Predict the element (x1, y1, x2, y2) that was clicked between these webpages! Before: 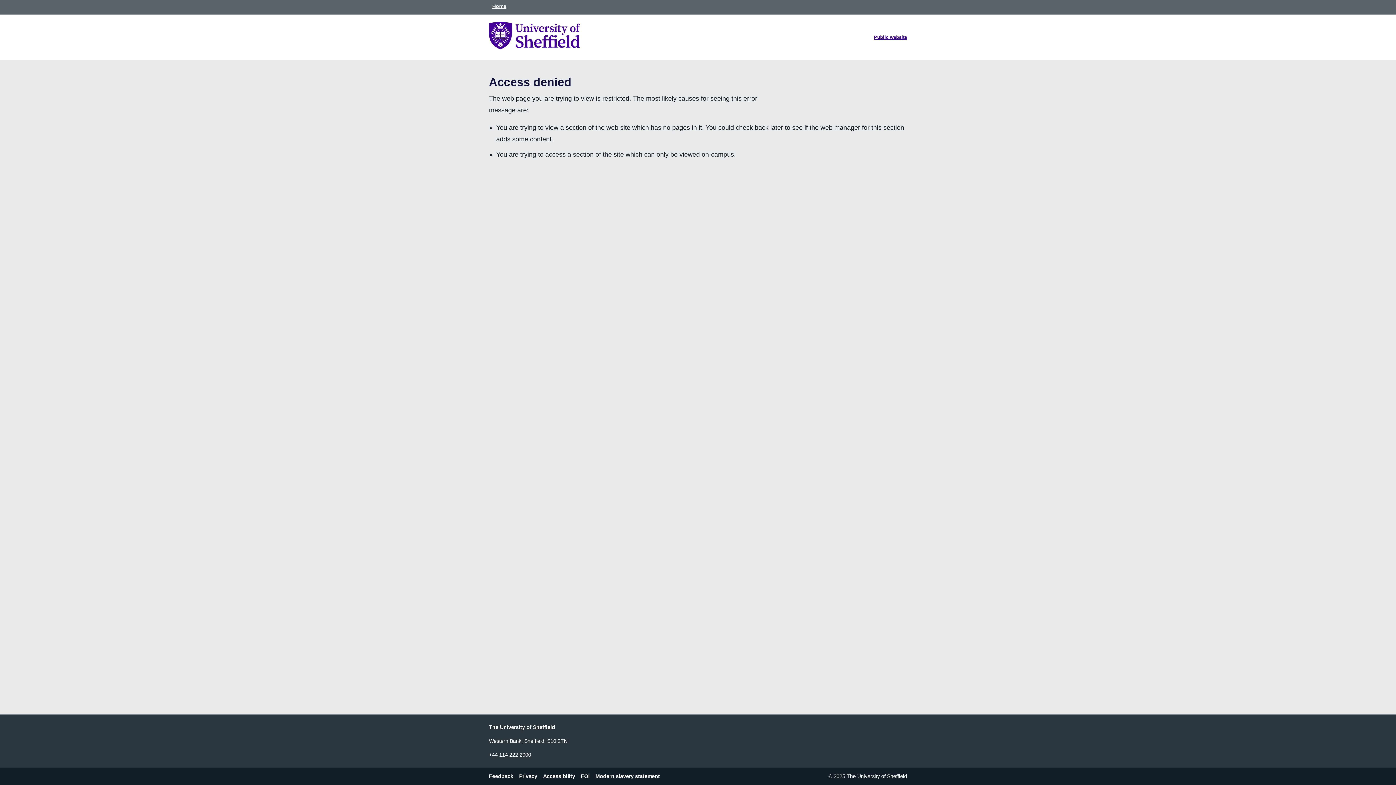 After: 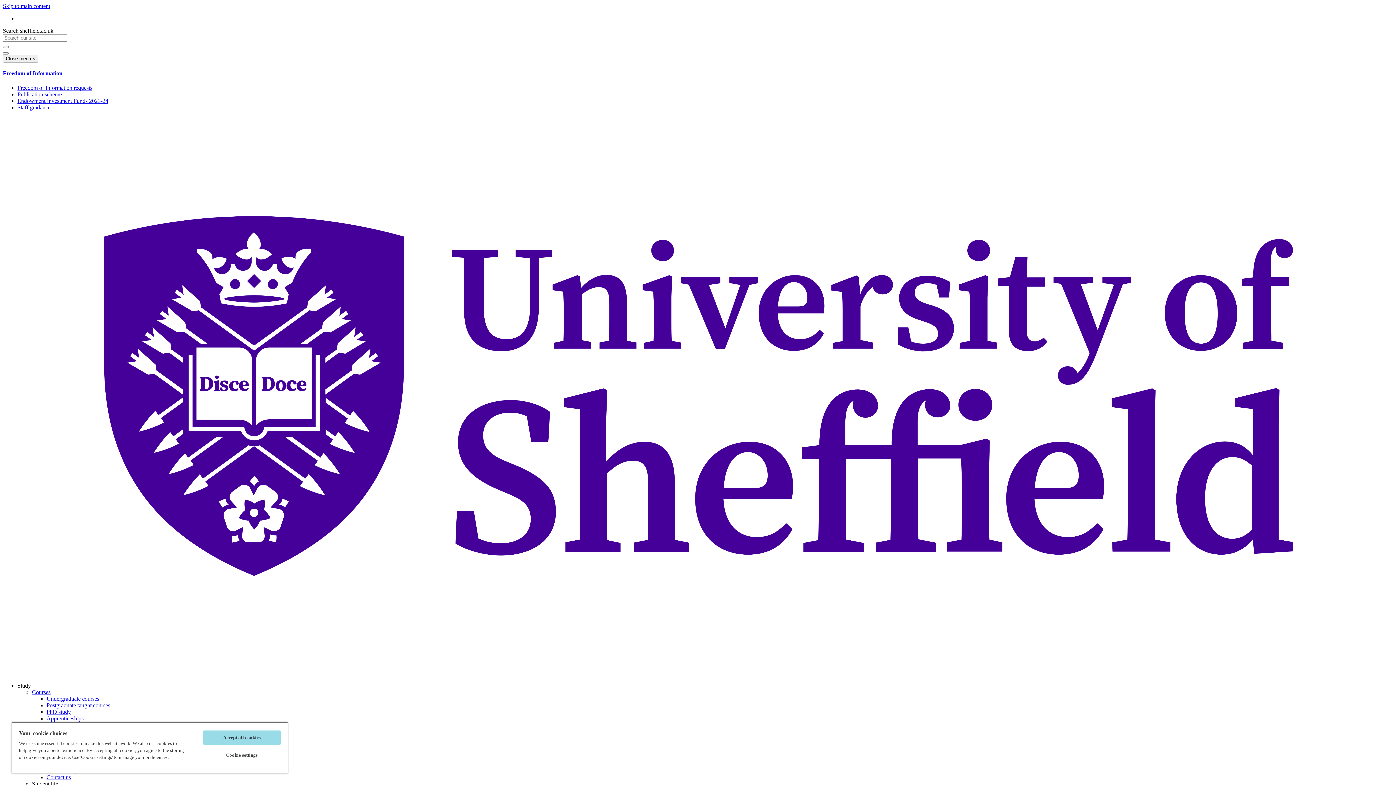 Action: bbox: (581, 771, 595, 781) label: FOI